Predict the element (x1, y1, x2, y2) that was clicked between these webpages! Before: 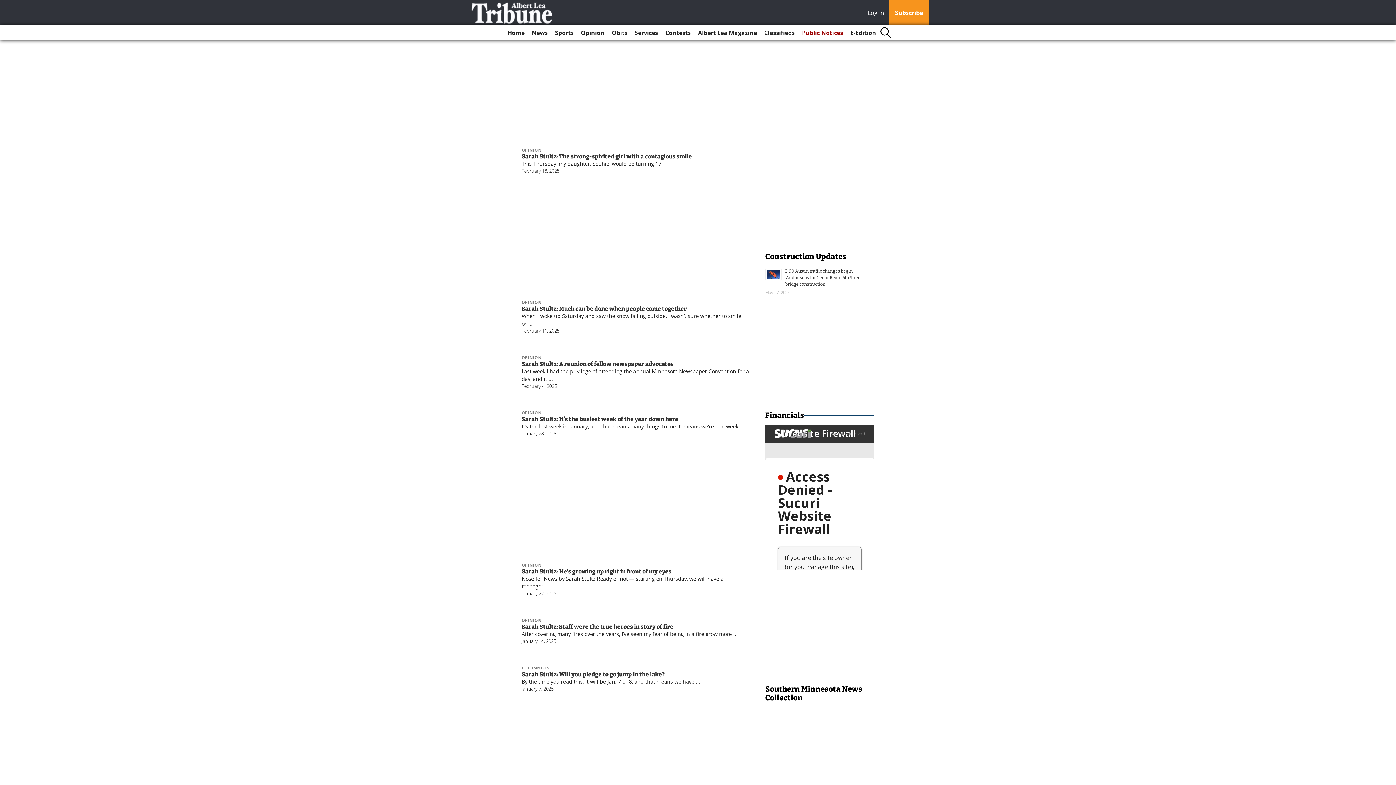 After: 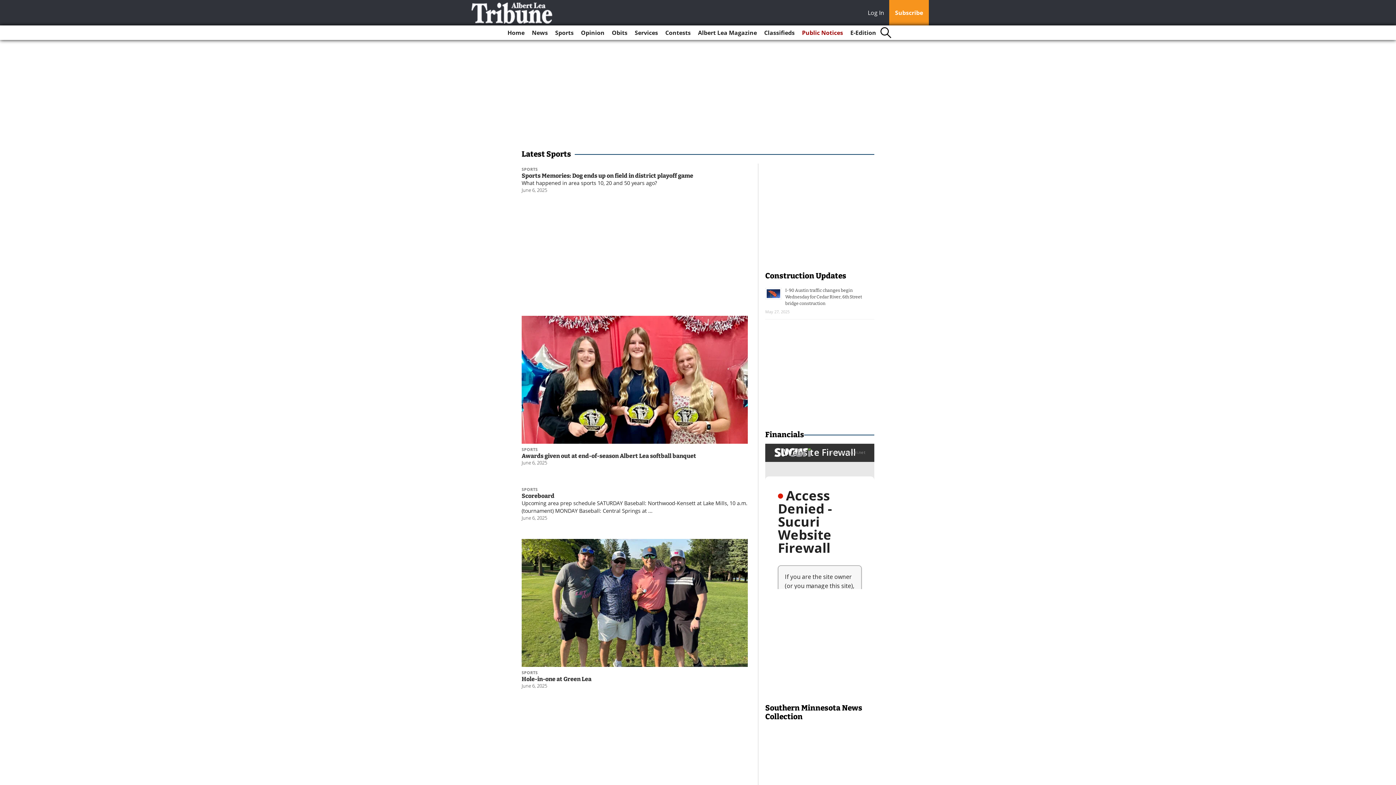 Action: label: Sports bbox: (552, 25, 576, 40)